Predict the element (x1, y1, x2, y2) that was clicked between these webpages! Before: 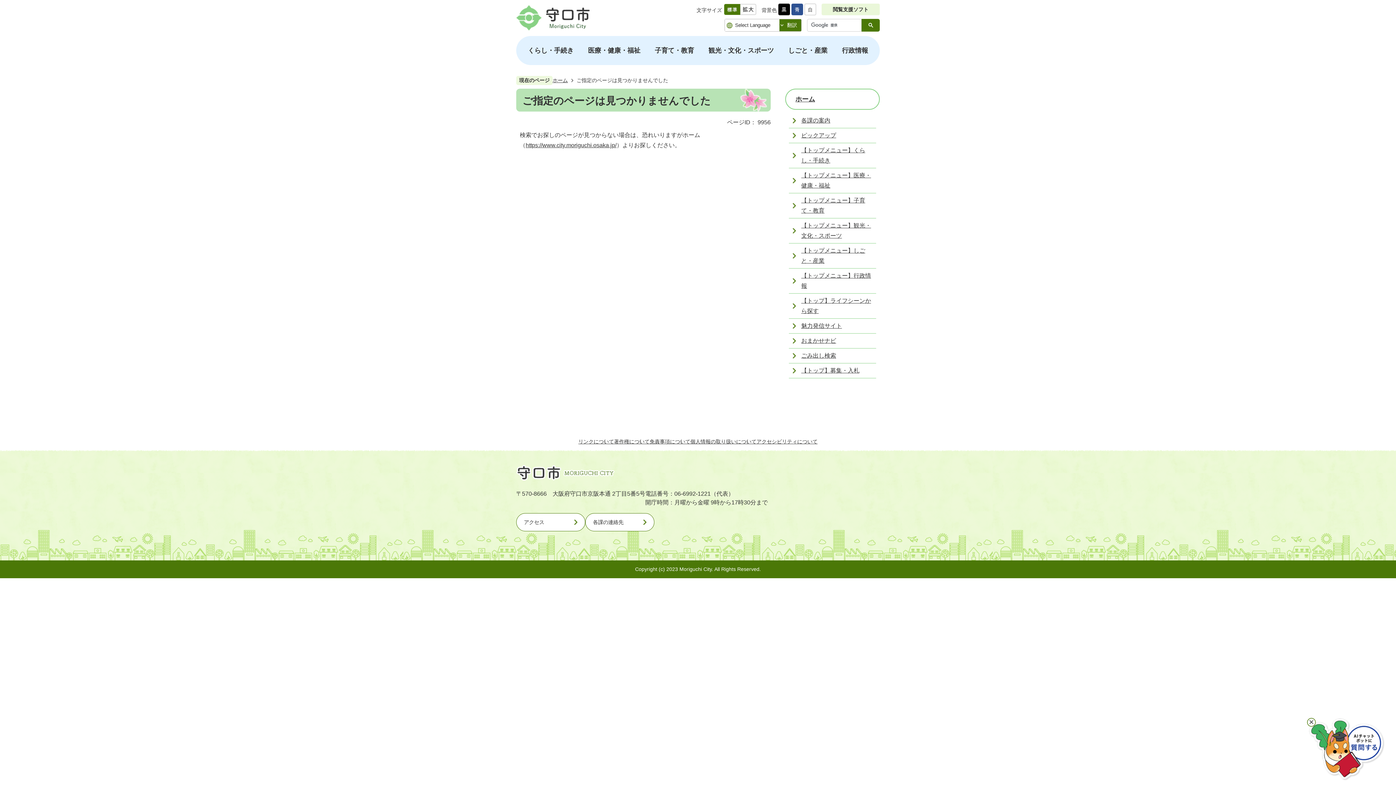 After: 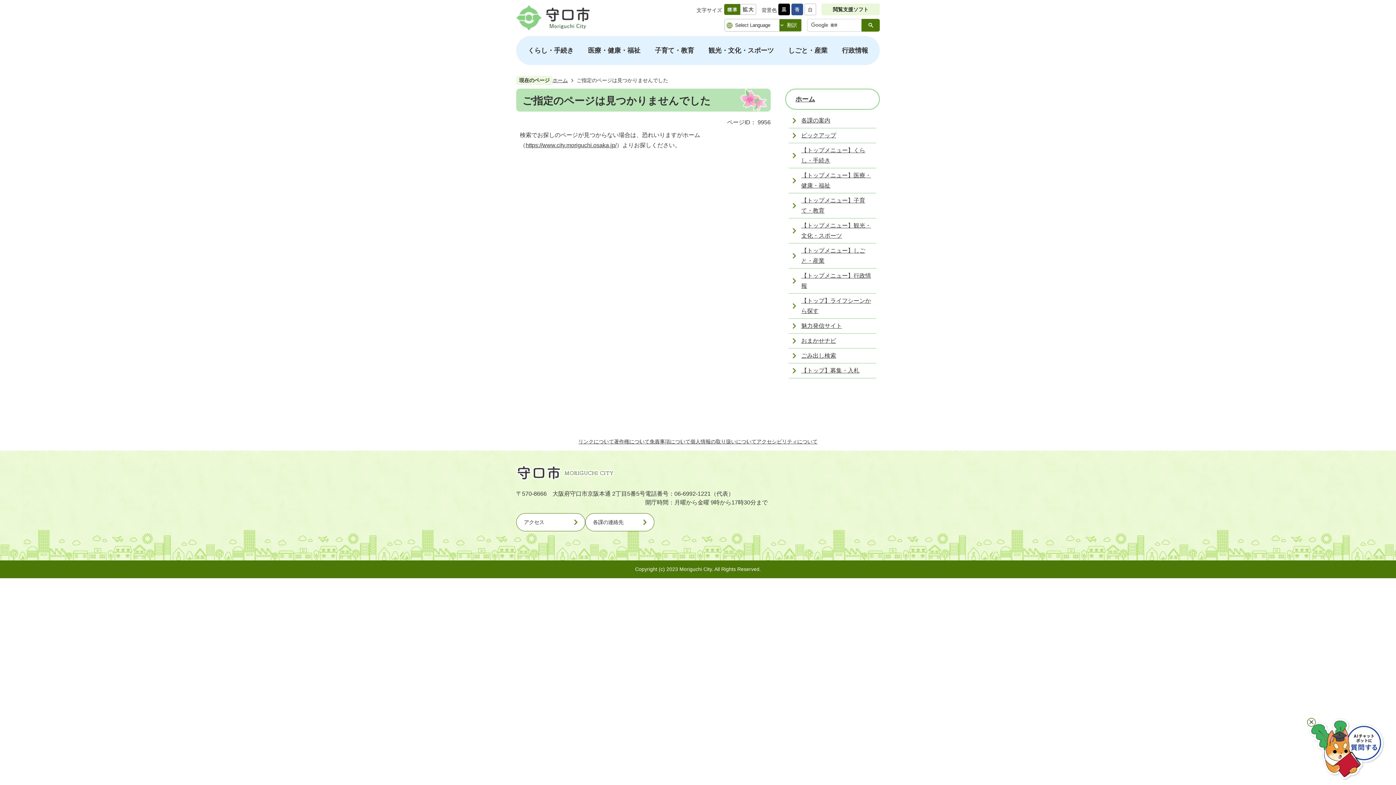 Action: bbox: (804, 5, 816, 12)